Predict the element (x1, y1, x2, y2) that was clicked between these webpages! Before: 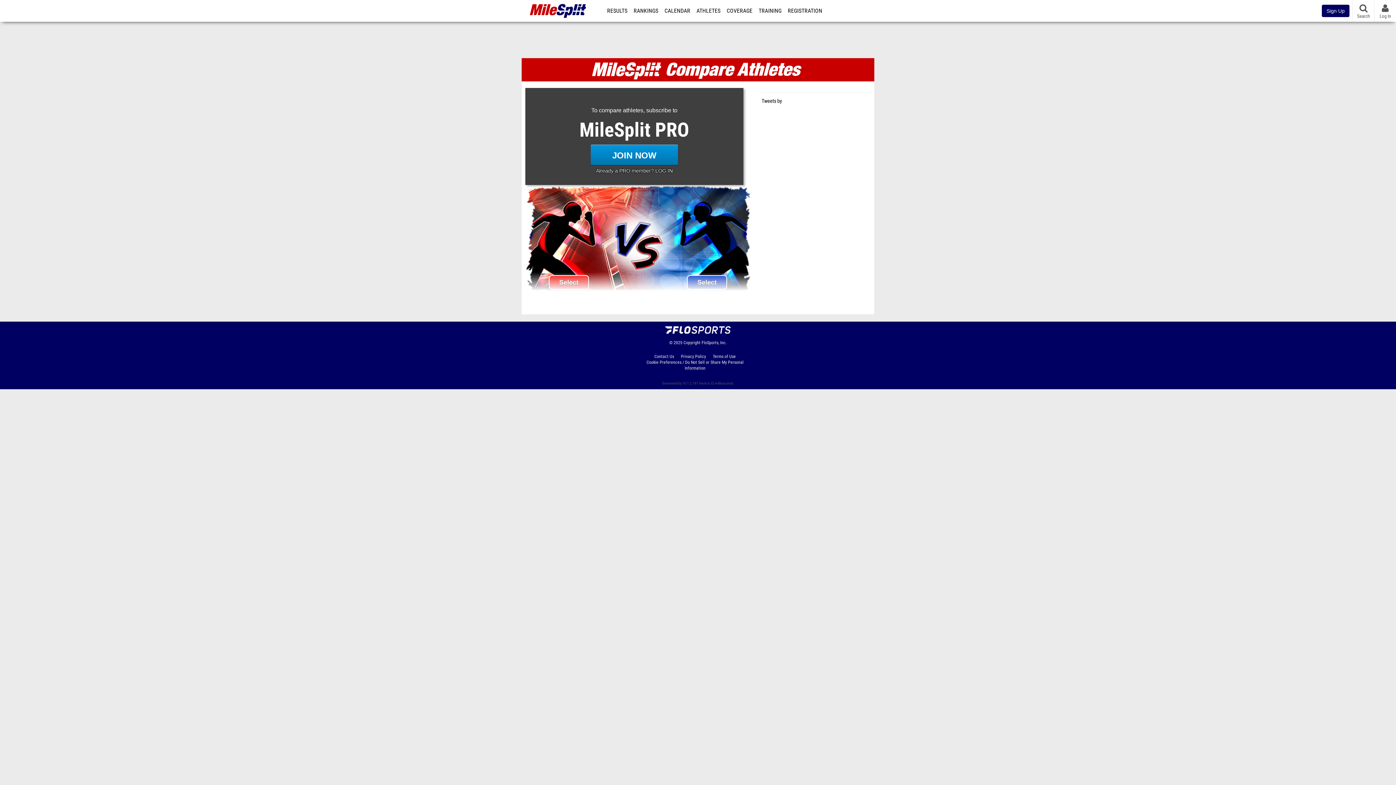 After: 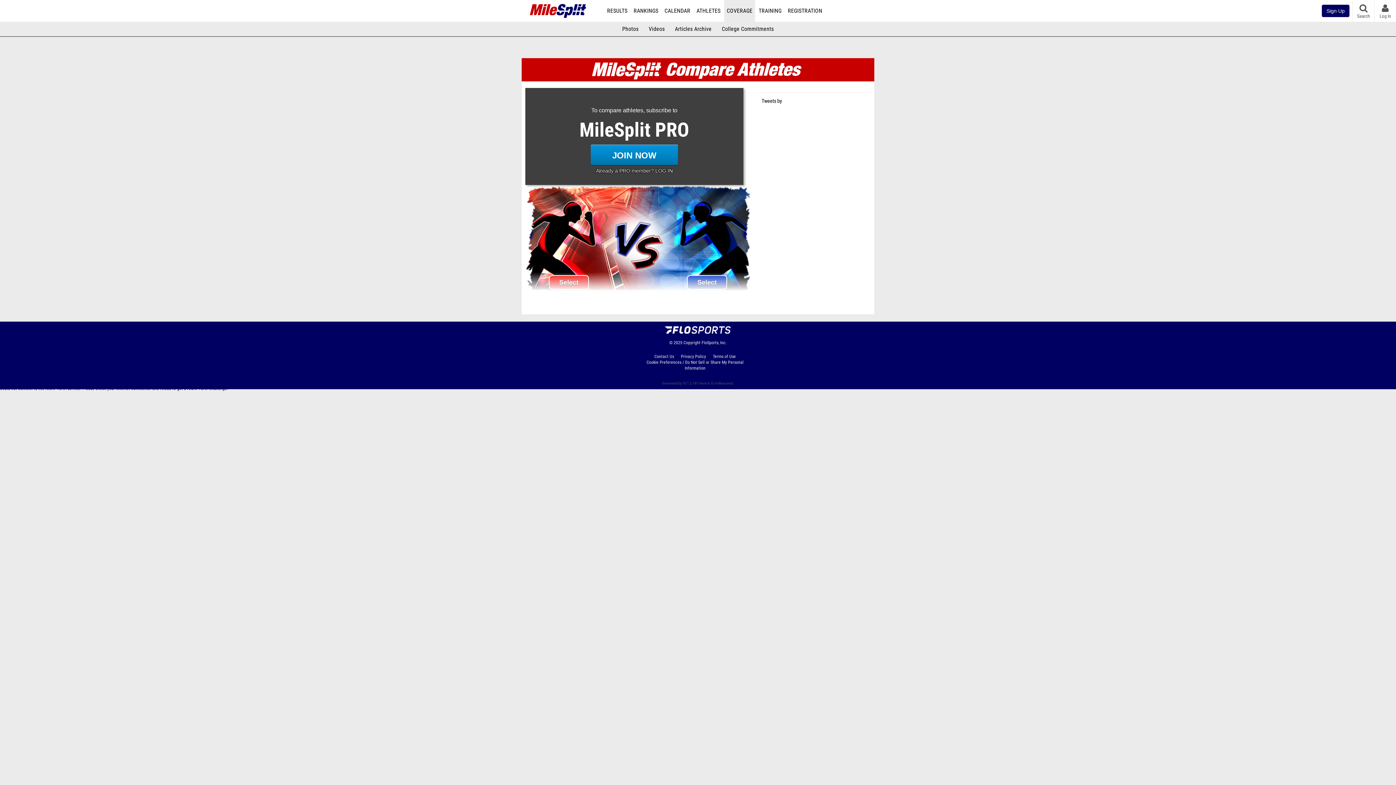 Action: bbox: (724, 0, 755, 21) label: COVERAGE